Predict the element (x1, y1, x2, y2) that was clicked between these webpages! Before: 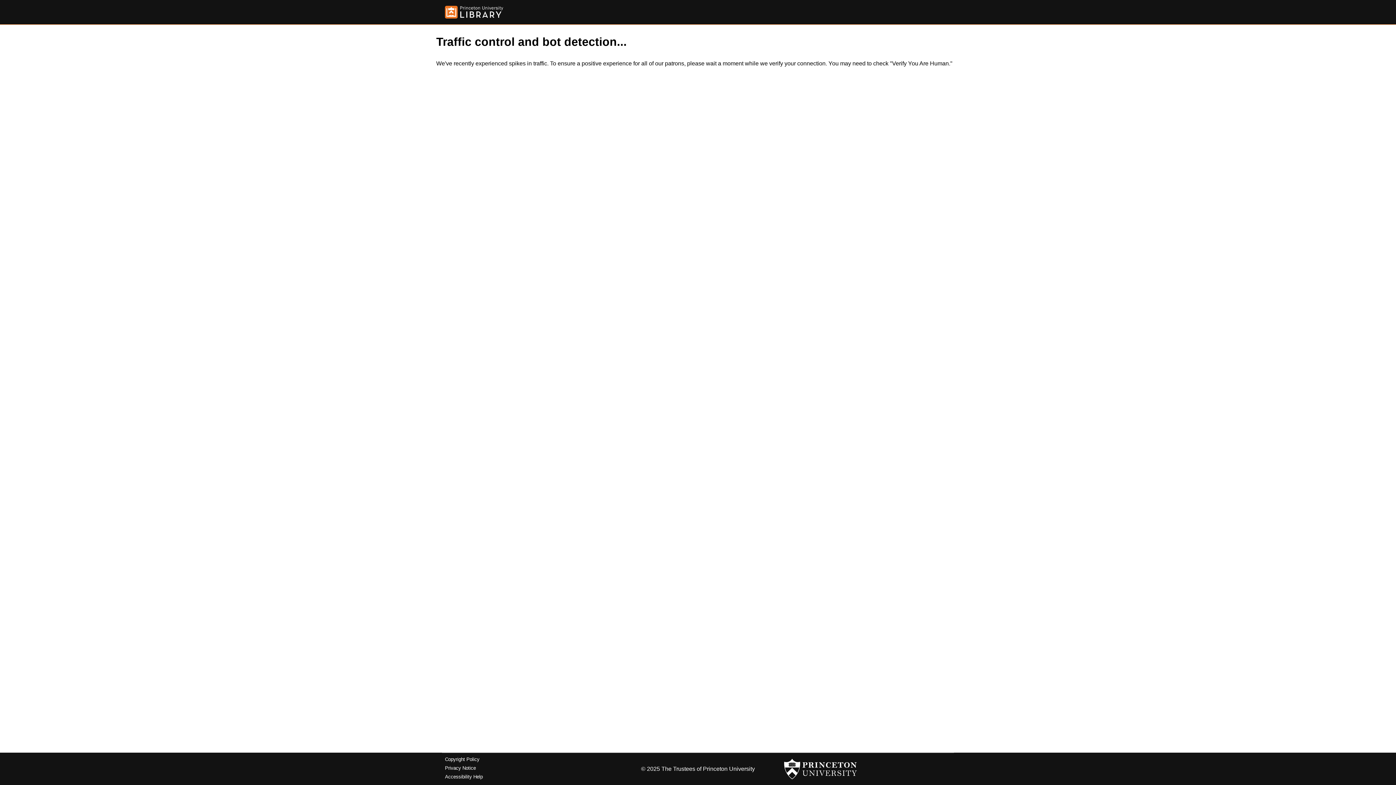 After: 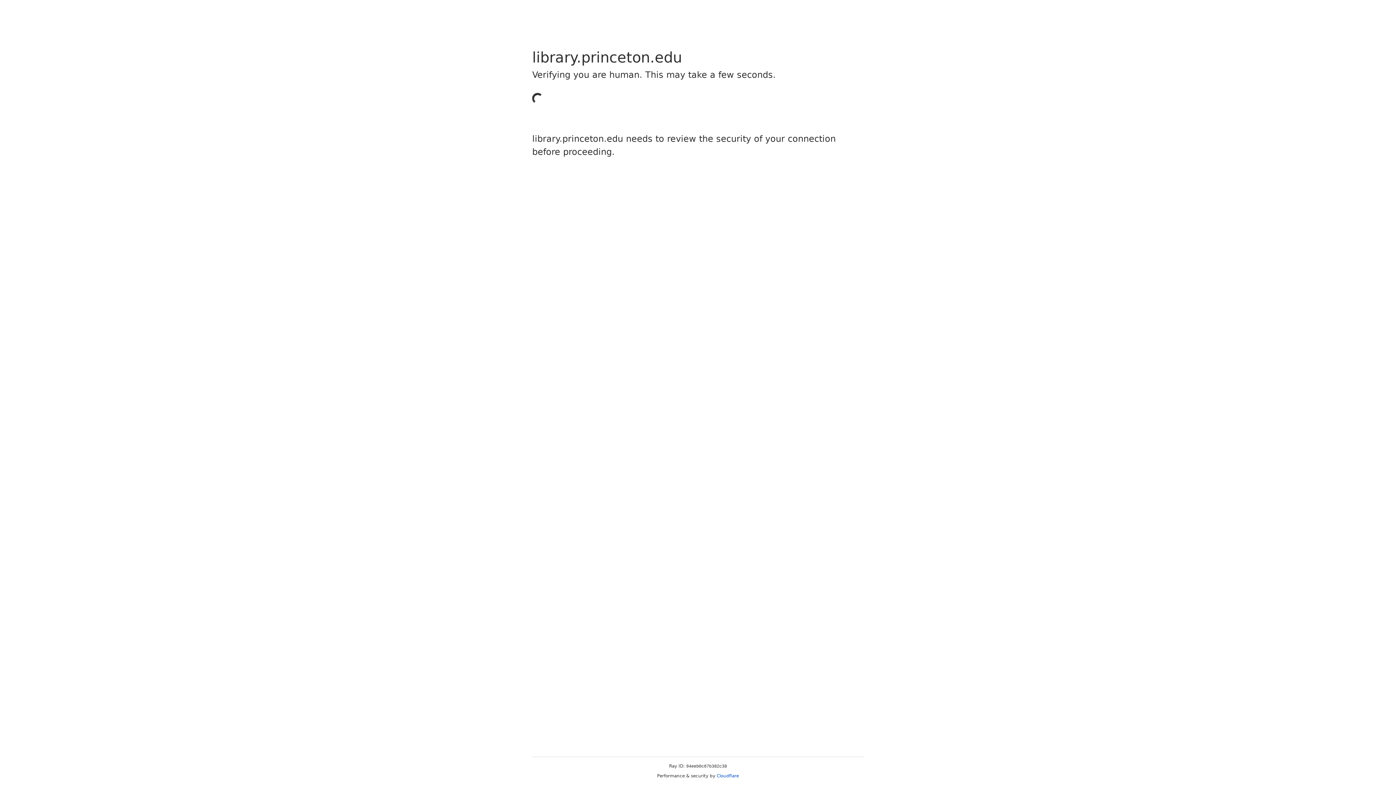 Action: bbox: (445, 757, 479, 762) label: Copyright Policy